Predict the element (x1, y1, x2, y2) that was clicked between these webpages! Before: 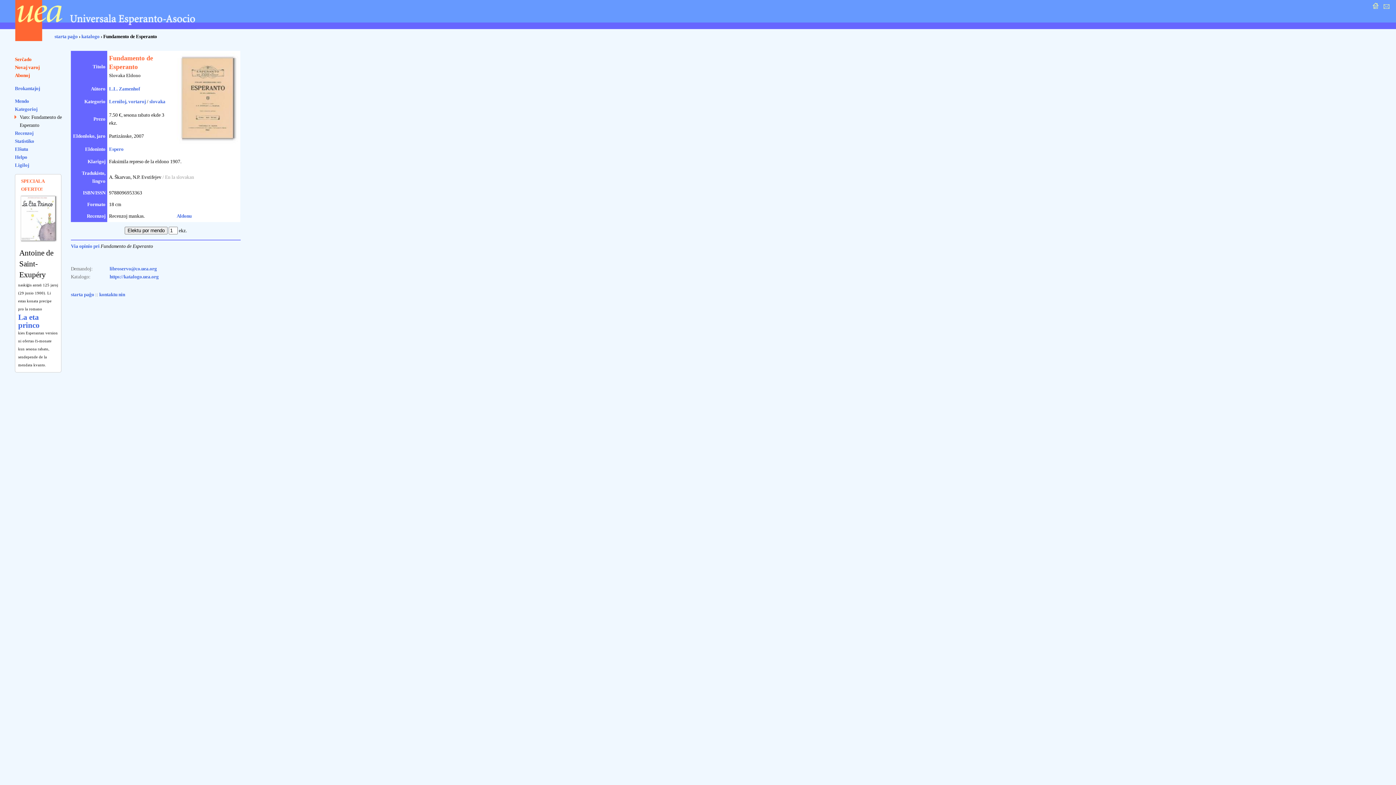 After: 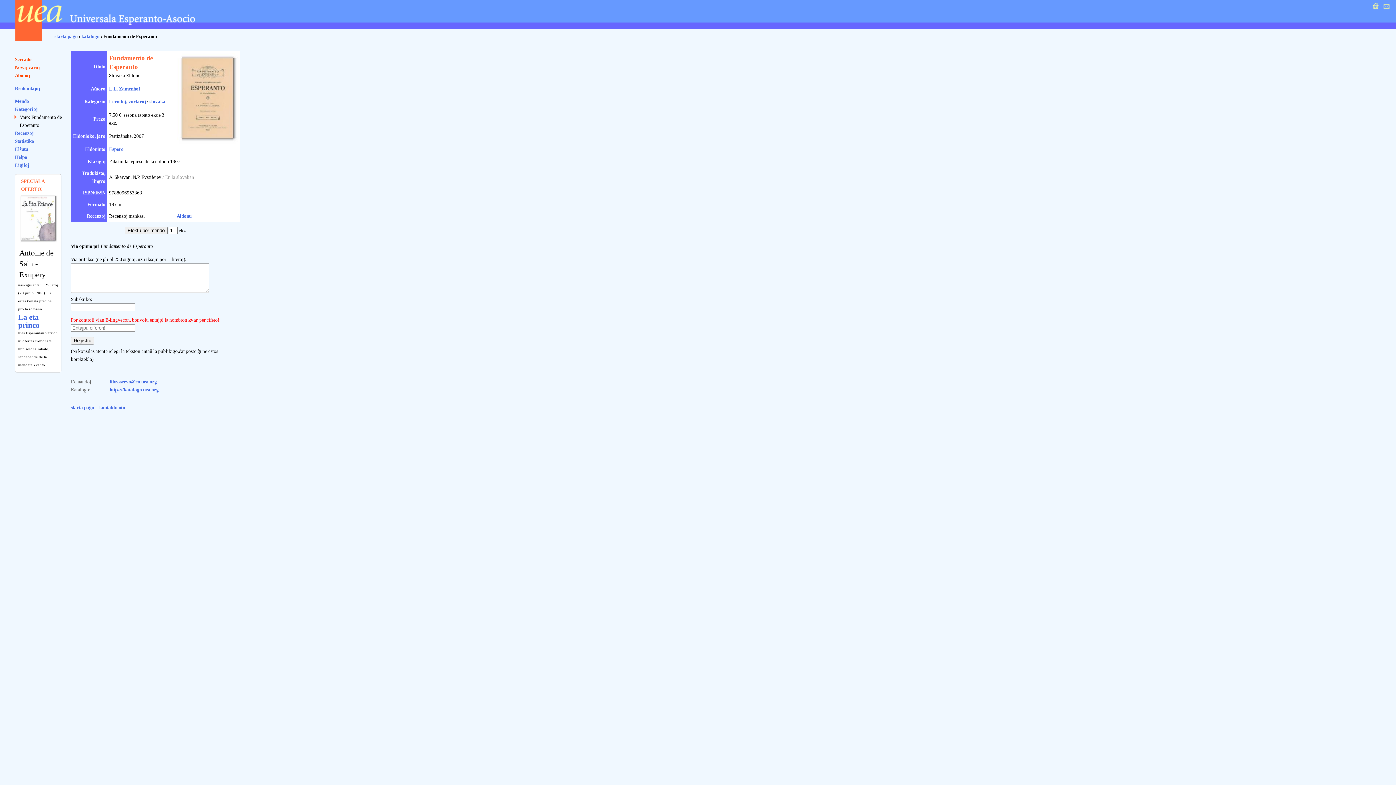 Action: bbox: (70, 243, 99, 249) label: Via opinio pri